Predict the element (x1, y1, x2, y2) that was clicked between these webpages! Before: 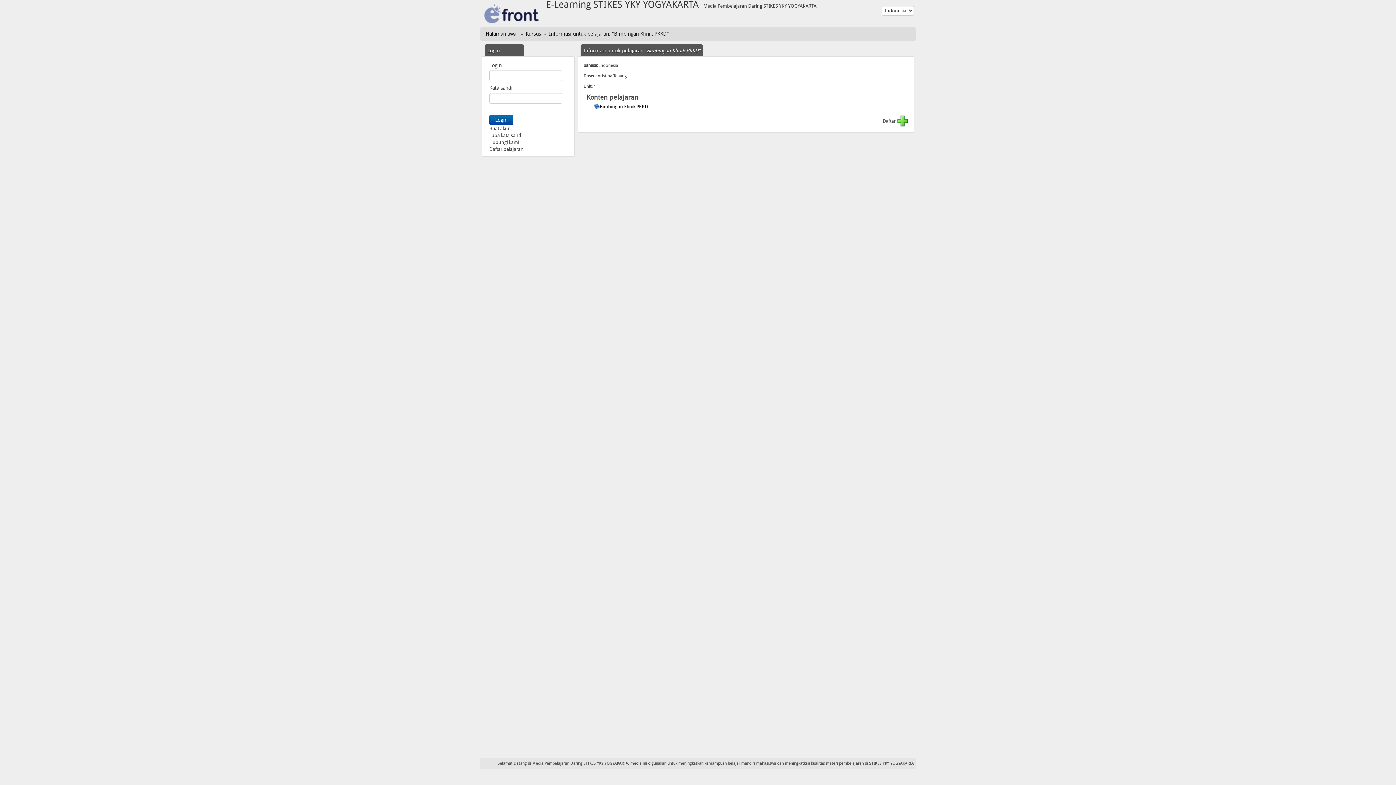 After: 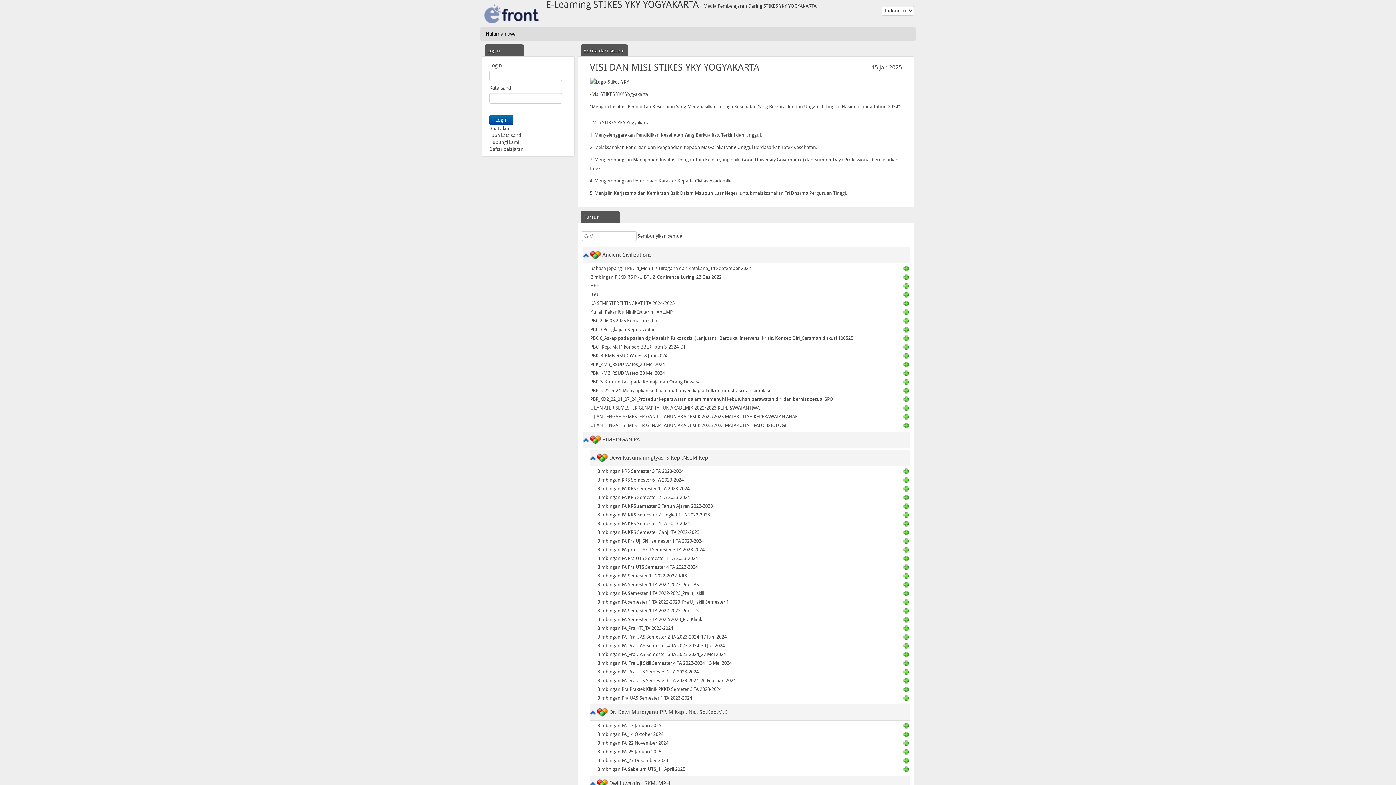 Action: bbox: (483, 10, 540, 16)